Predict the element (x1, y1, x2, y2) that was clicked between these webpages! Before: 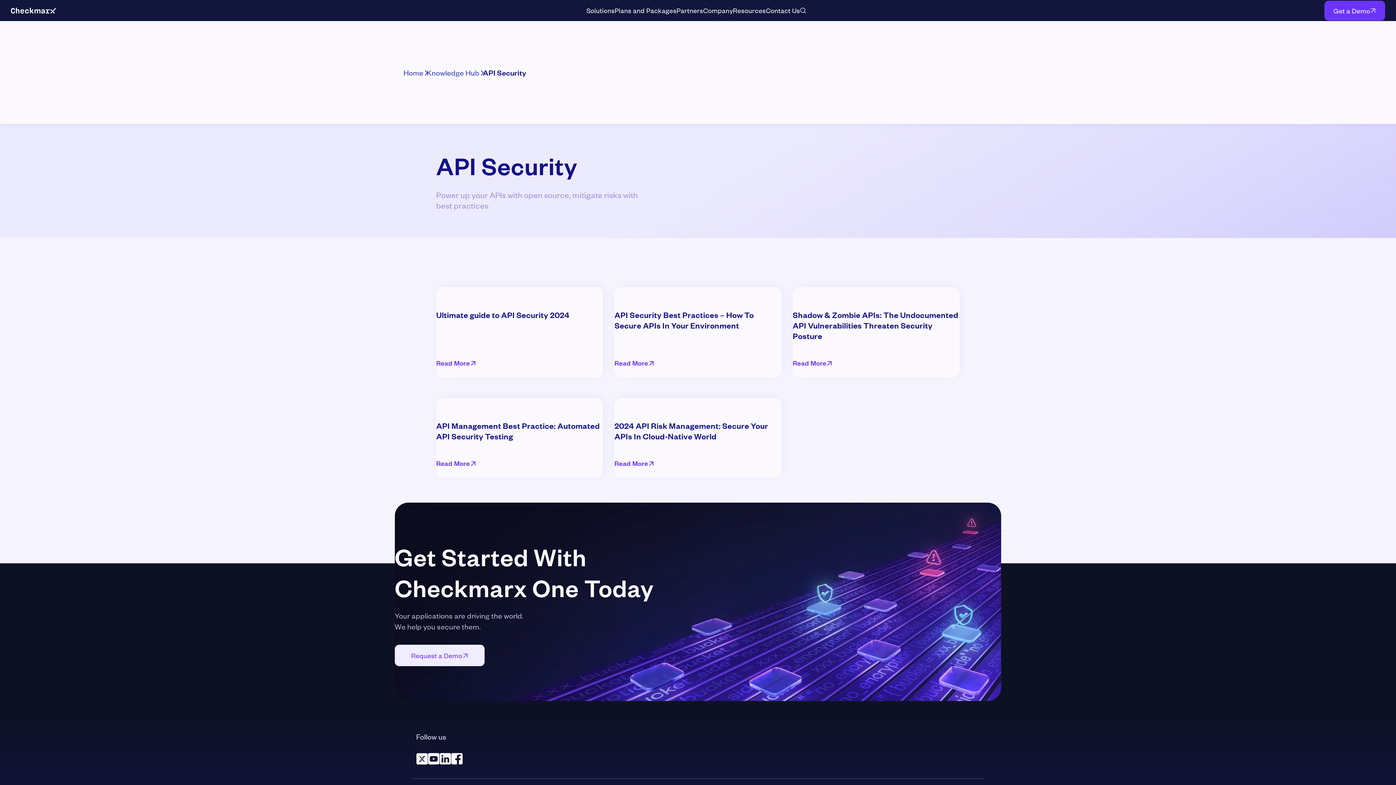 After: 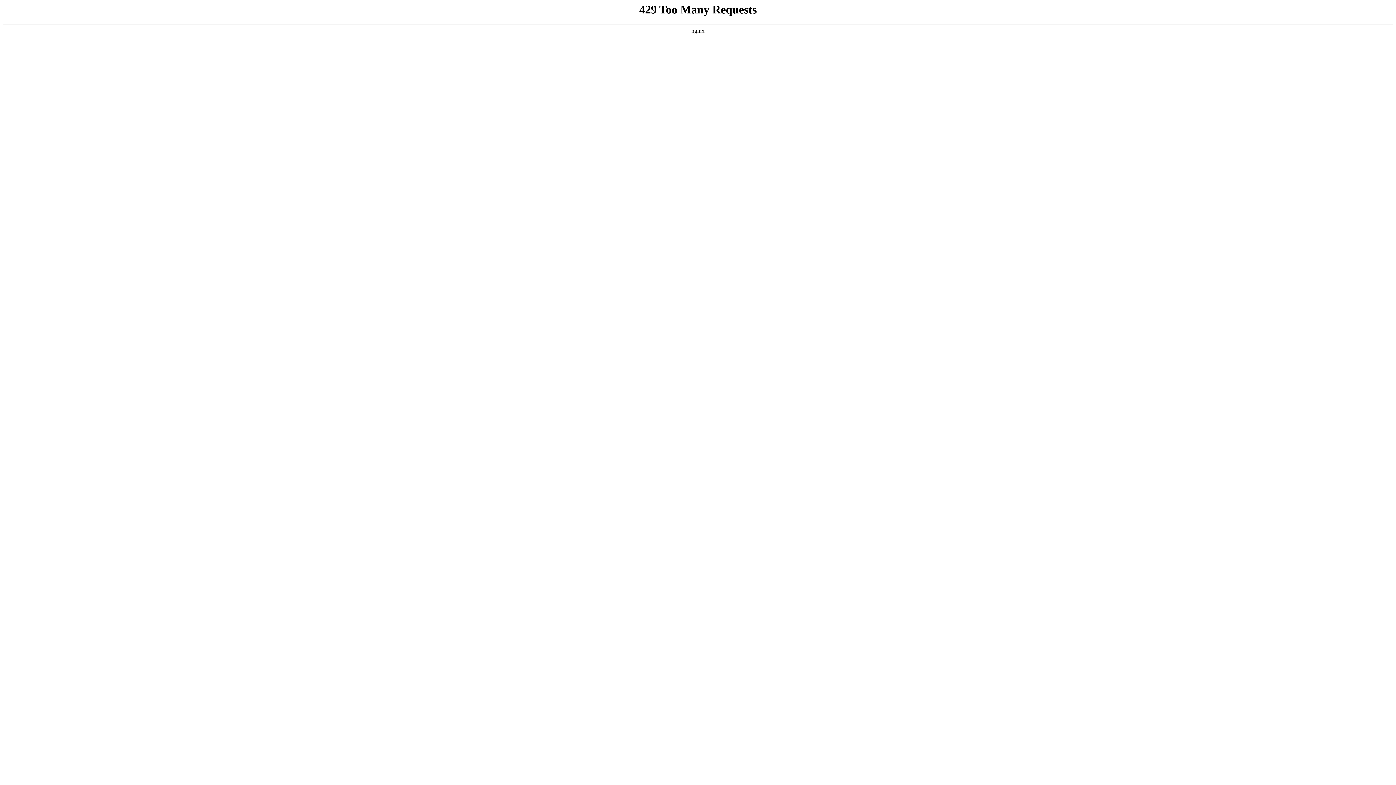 Action: bbox: (614, 309, 781, 330) label: API Security Best Practices – How To Secure APIs In Your Environment